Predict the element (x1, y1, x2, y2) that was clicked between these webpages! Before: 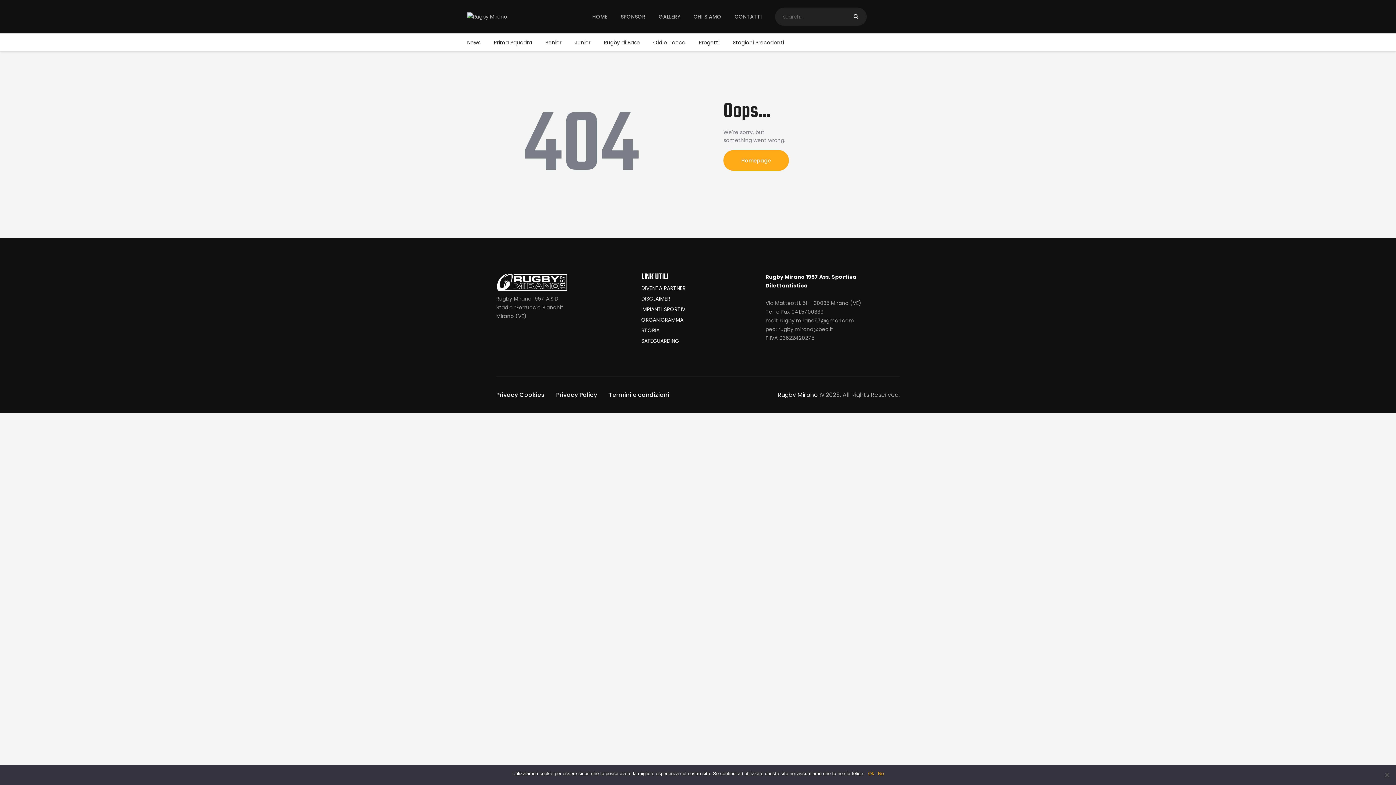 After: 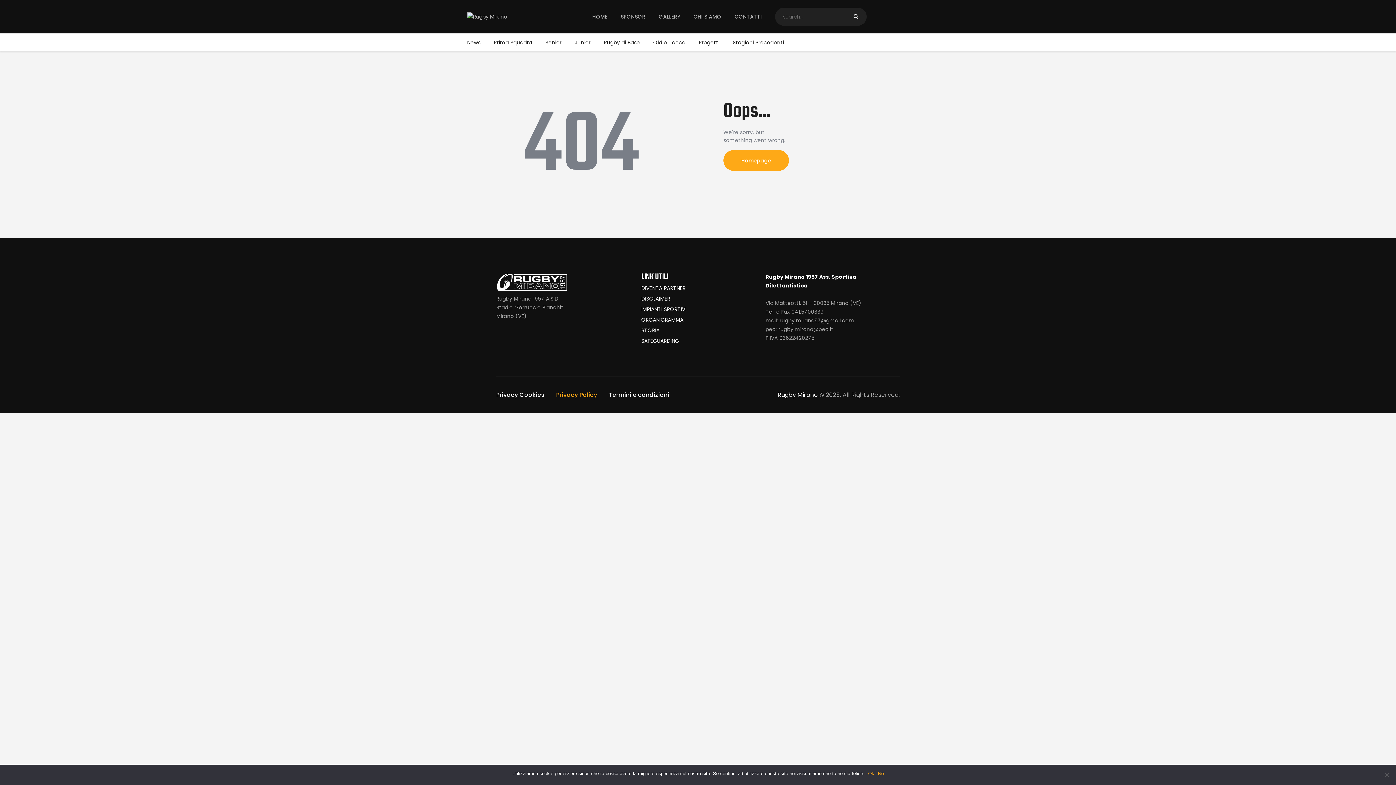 Action: bbox: (550, 388, 603, 402) label: Privacy Policy